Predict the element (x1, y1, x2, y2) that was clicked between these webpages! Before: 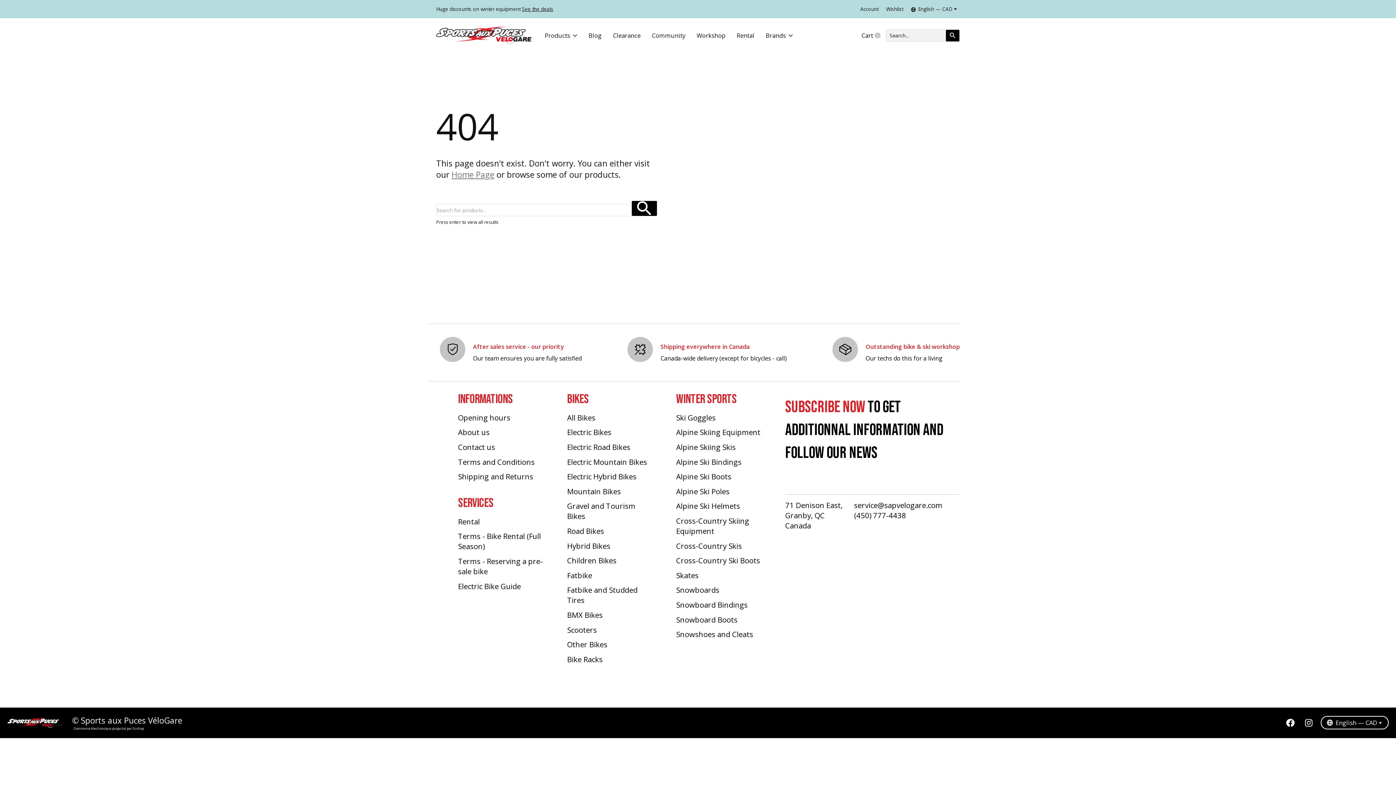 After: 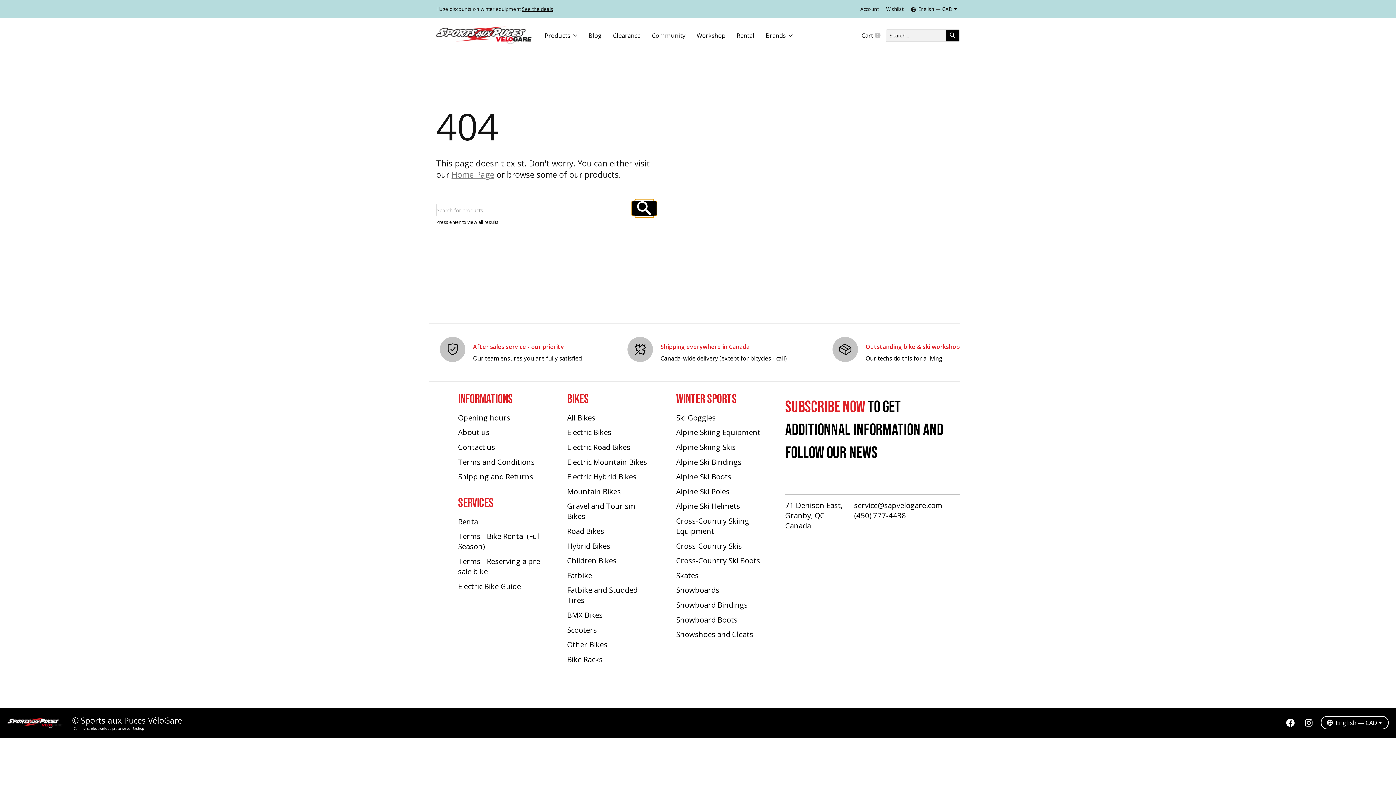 Action: bbox: (631, 200, 657, 216)